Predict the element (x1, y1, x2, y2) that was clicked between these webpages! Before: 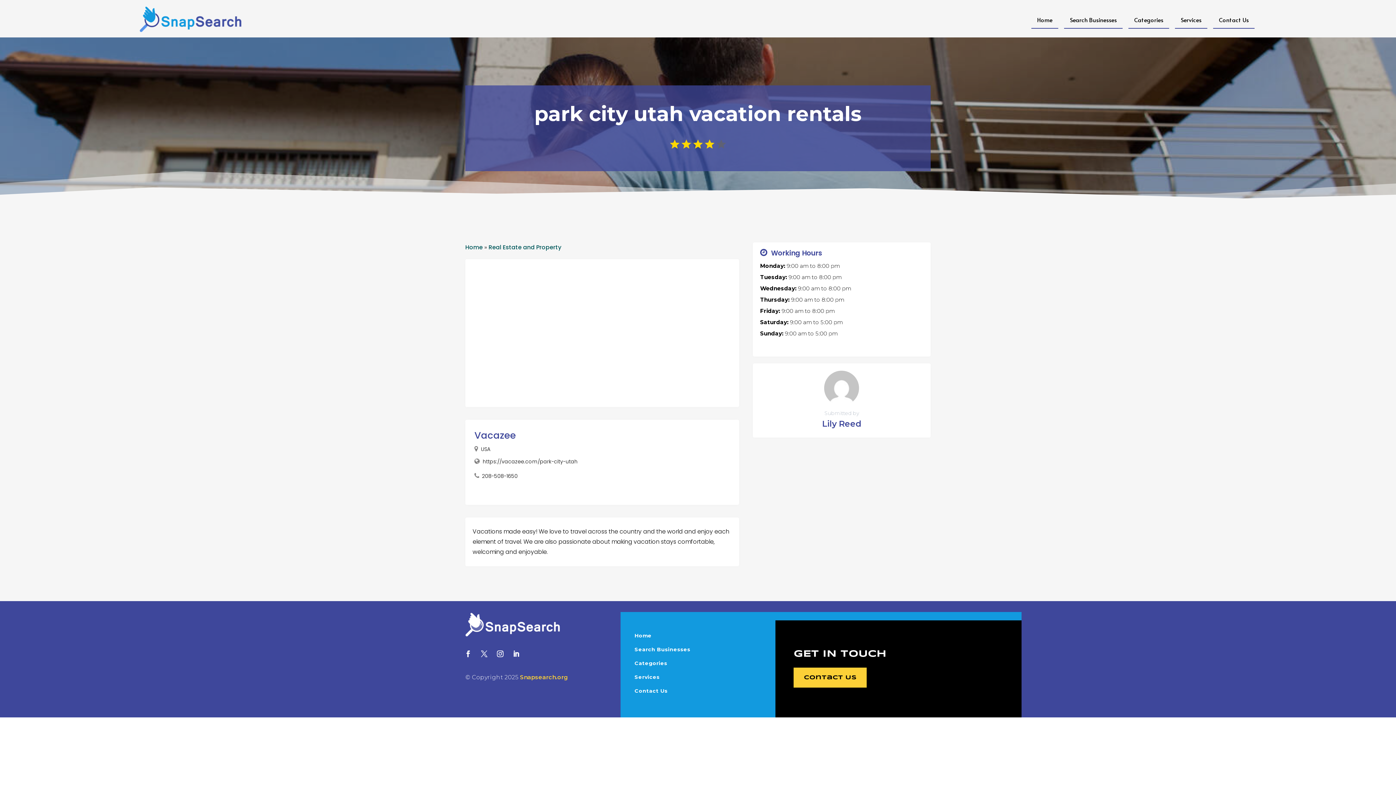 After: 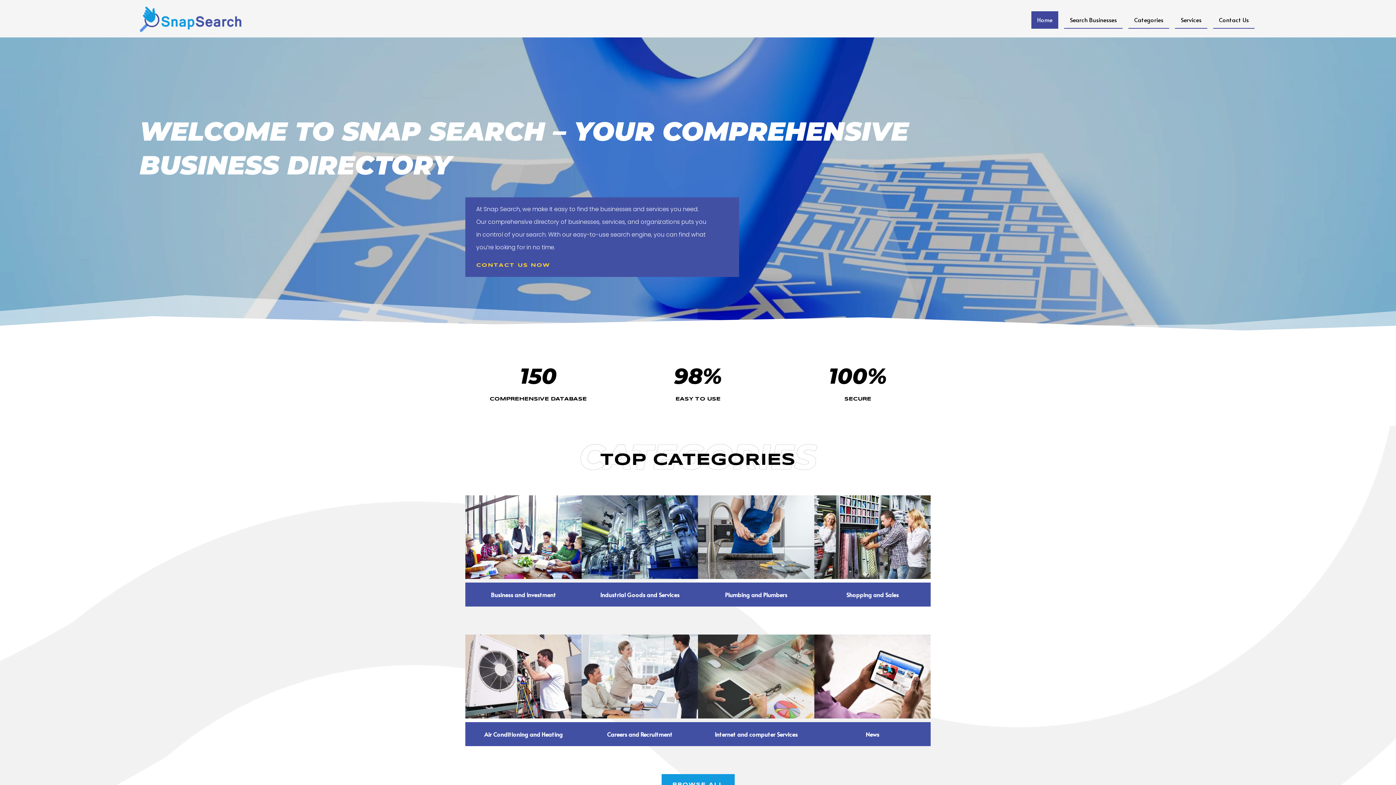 Action: bbox: (465, 630, 560, 638)